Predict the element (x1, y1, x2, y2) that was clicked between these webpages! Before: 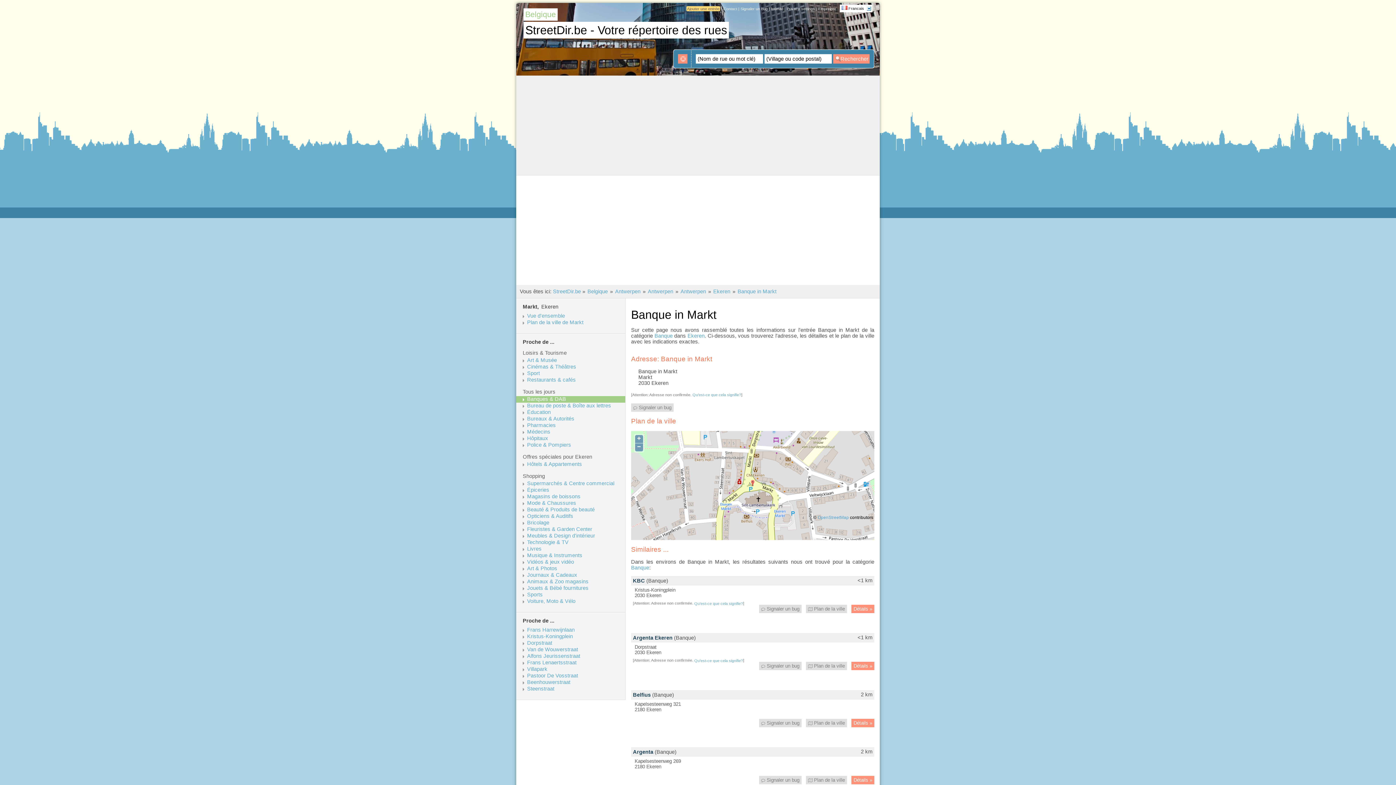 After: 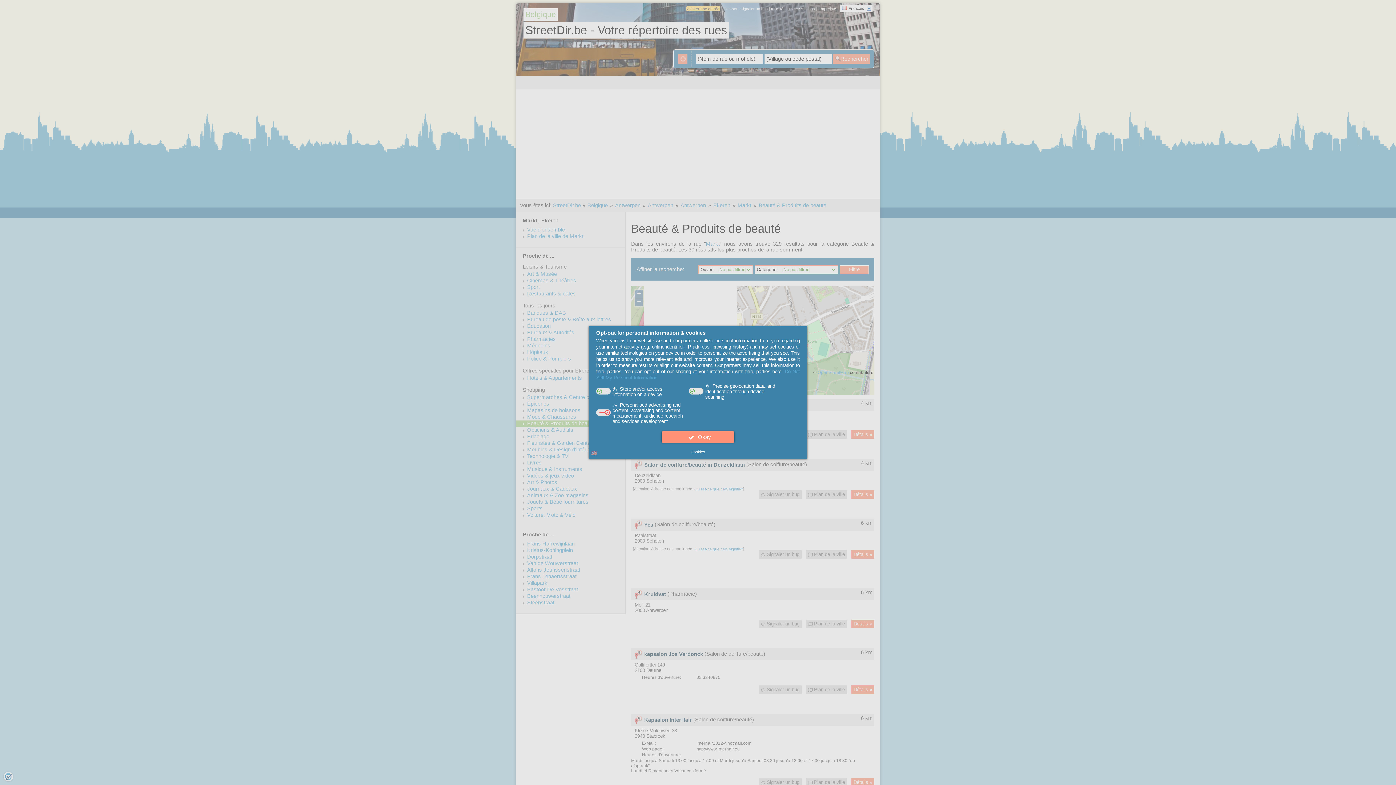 Action: label: Beauté & Produits de beauté bbox: (527, 506, 624, 512)